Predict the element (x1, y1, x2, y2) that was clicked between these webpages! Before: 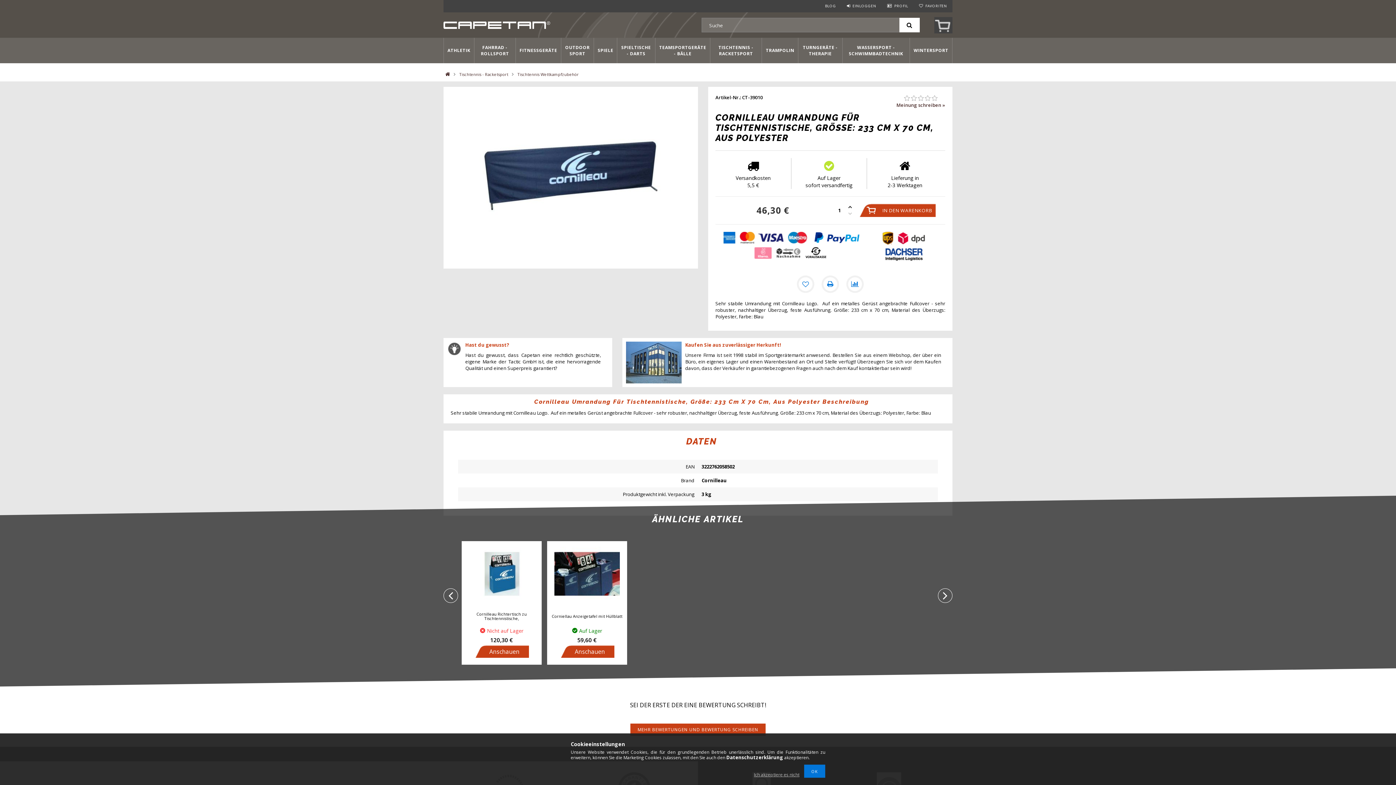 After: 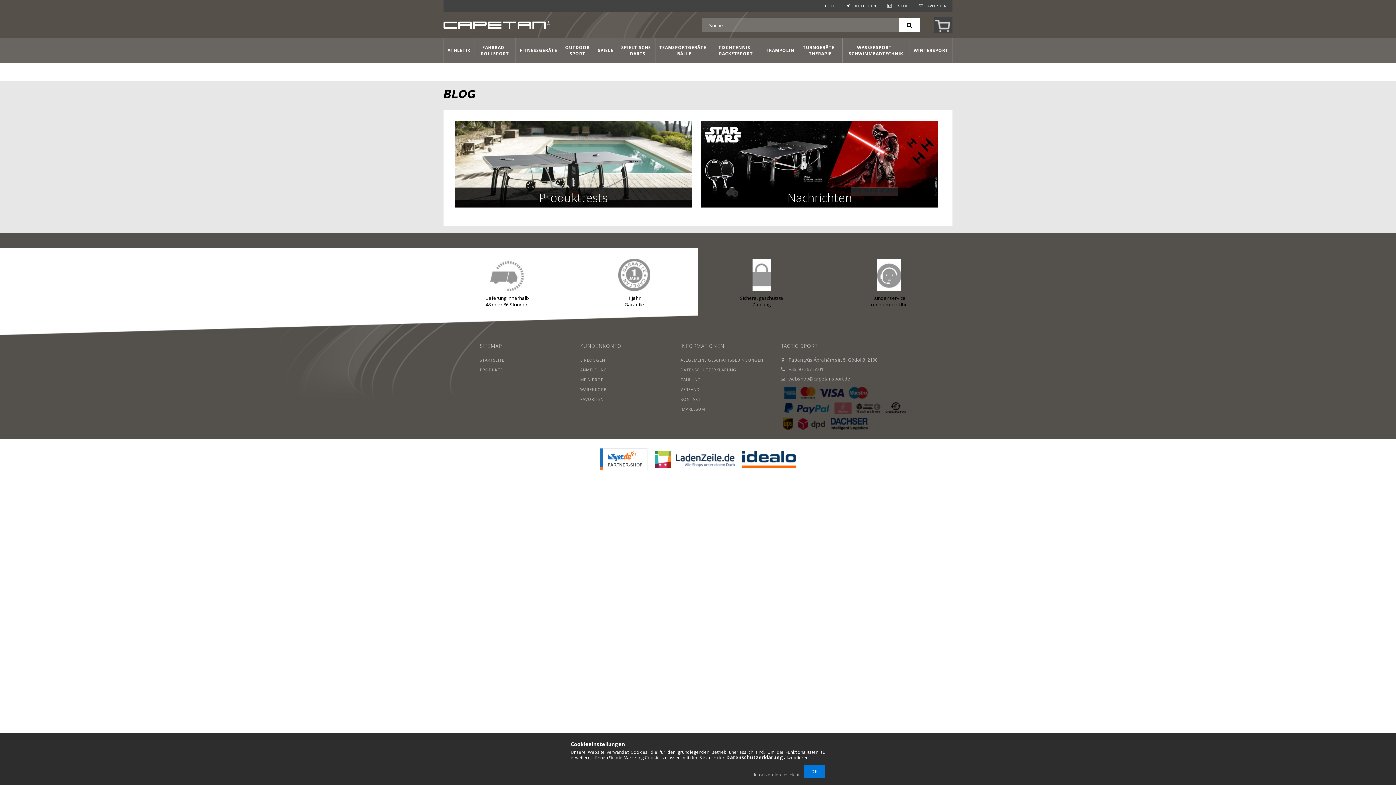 Action: bbox: (823, 3, 836, 8) label: BLOG